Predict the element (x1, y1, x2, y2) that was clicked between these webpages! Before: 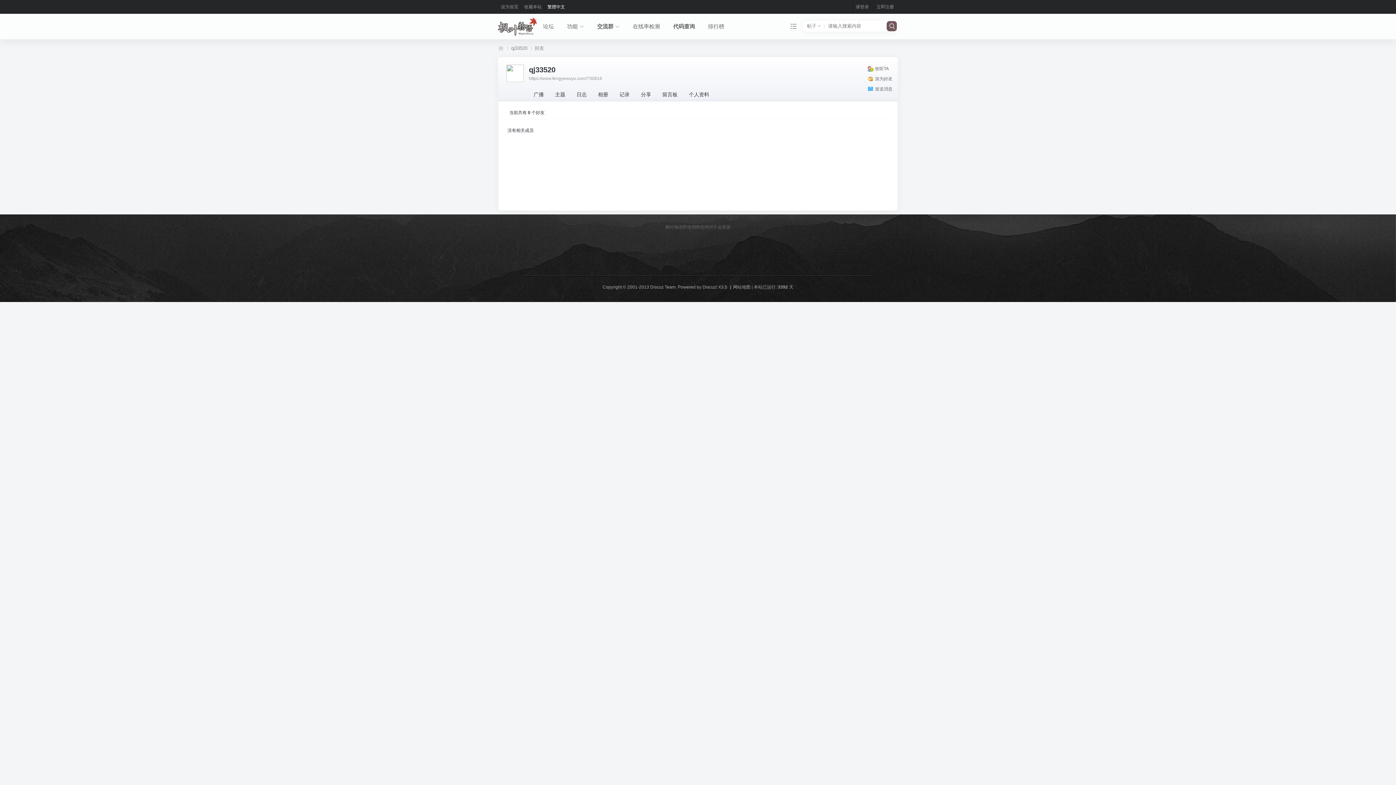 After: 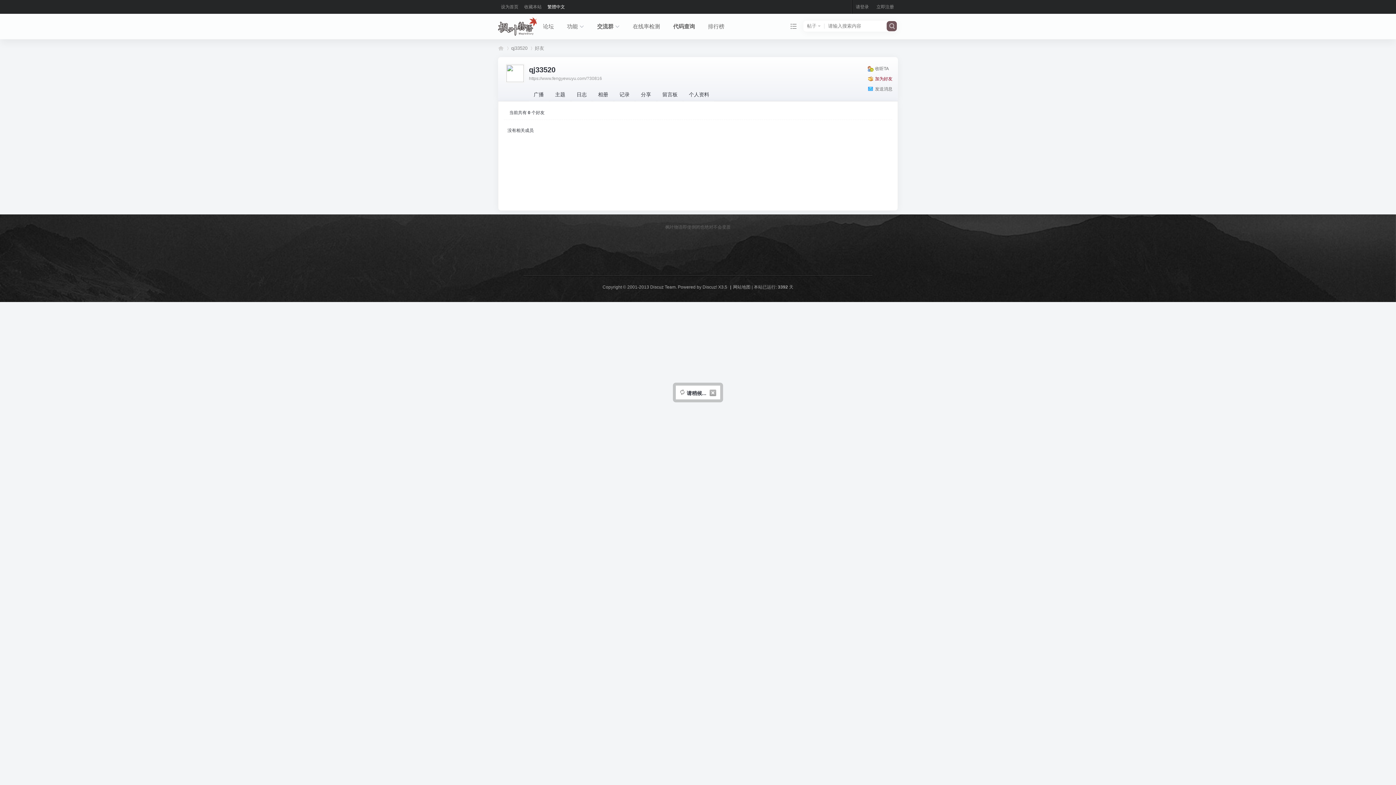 Action: bbox: (868, 75, 892, 82) label: 加为好友